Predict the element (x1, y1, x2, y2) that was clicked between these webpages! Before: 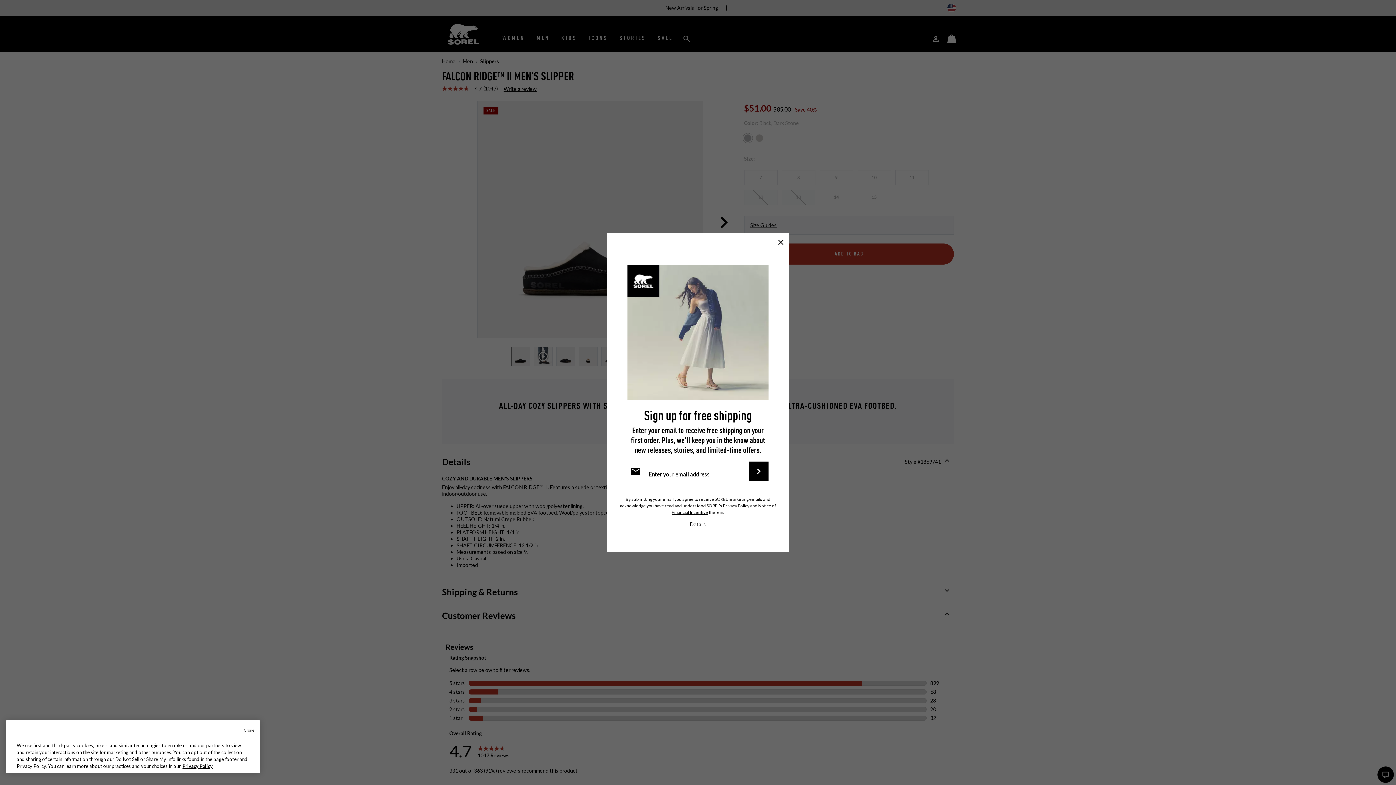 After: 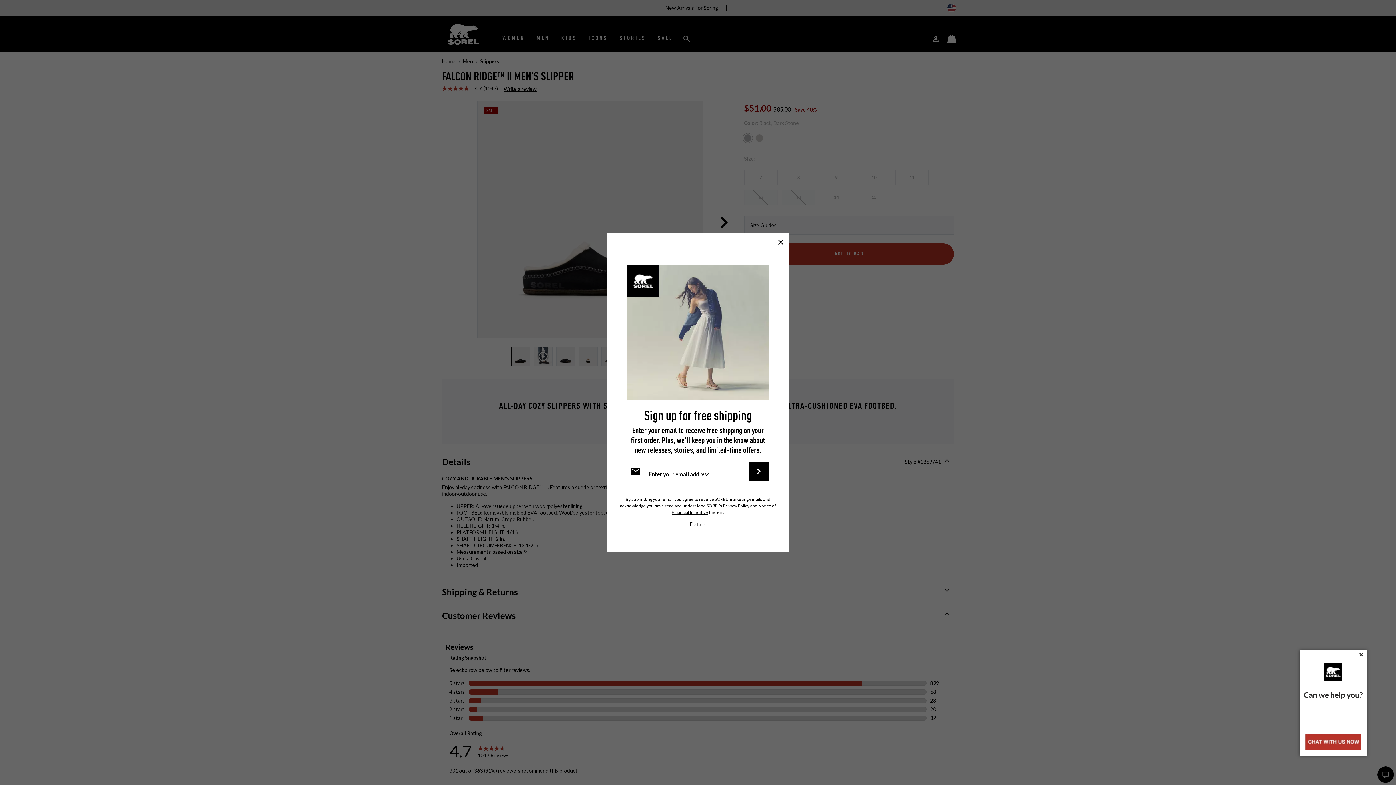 Action: bbox: (243, 727, 254, 733) label: Close